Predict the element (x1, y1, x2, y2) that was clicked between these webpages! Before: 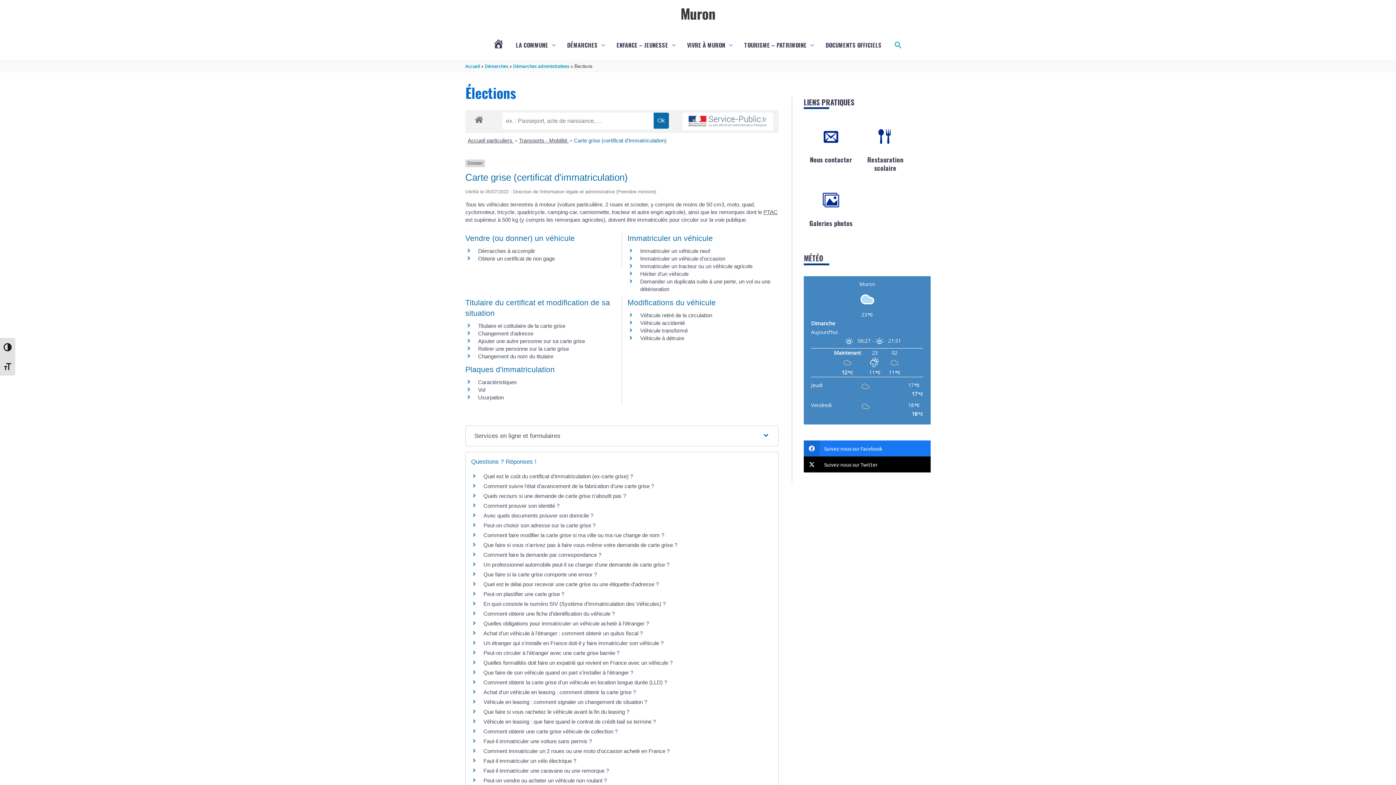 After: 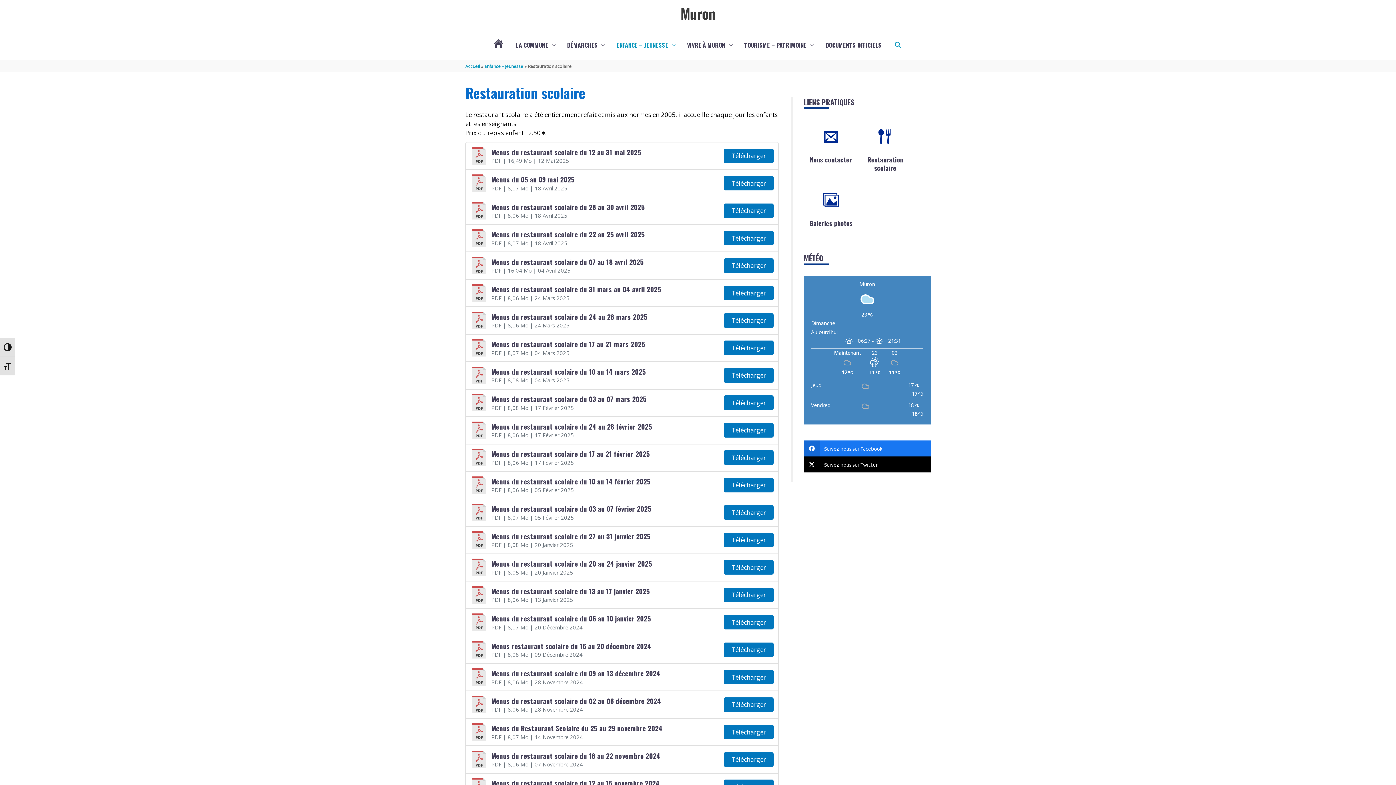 Action: bbox: (858, 121, 912, 155)